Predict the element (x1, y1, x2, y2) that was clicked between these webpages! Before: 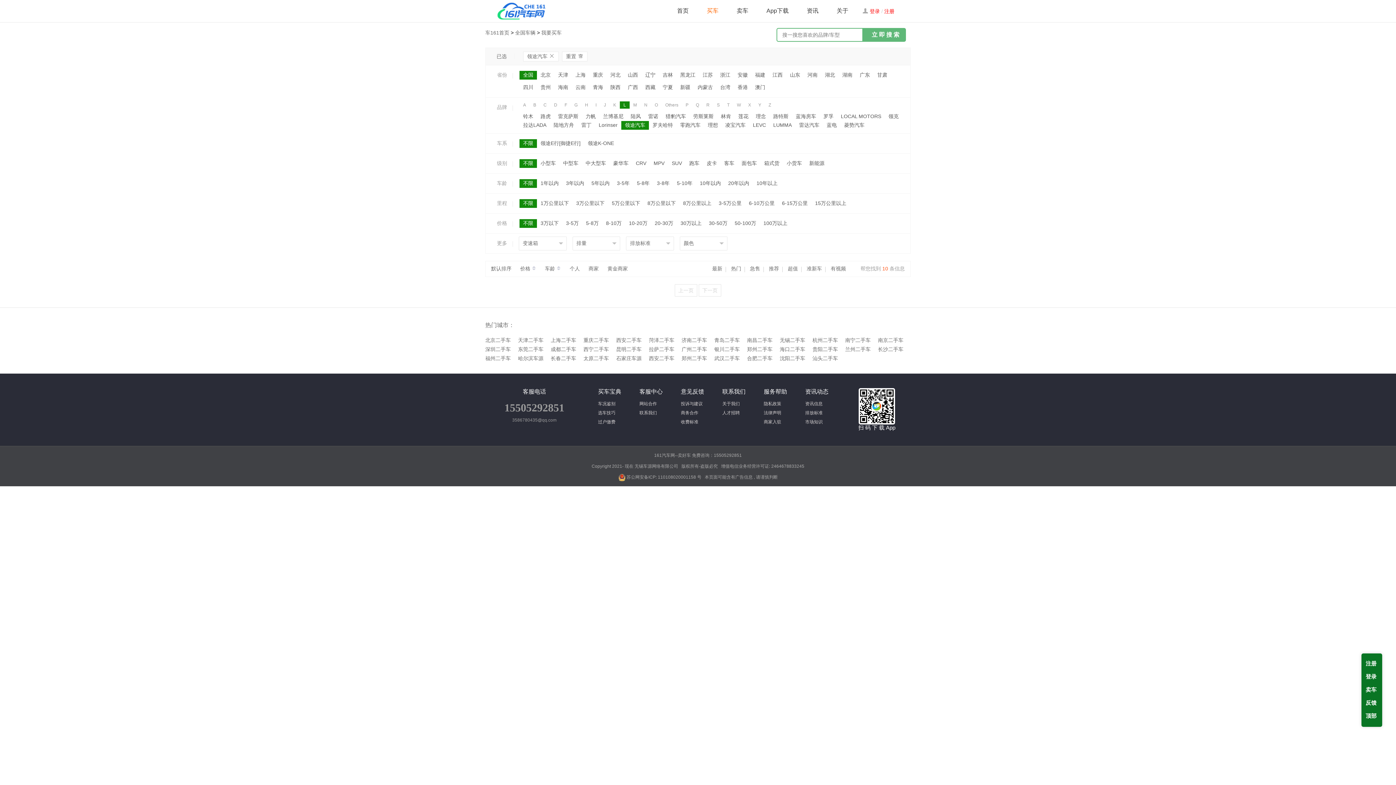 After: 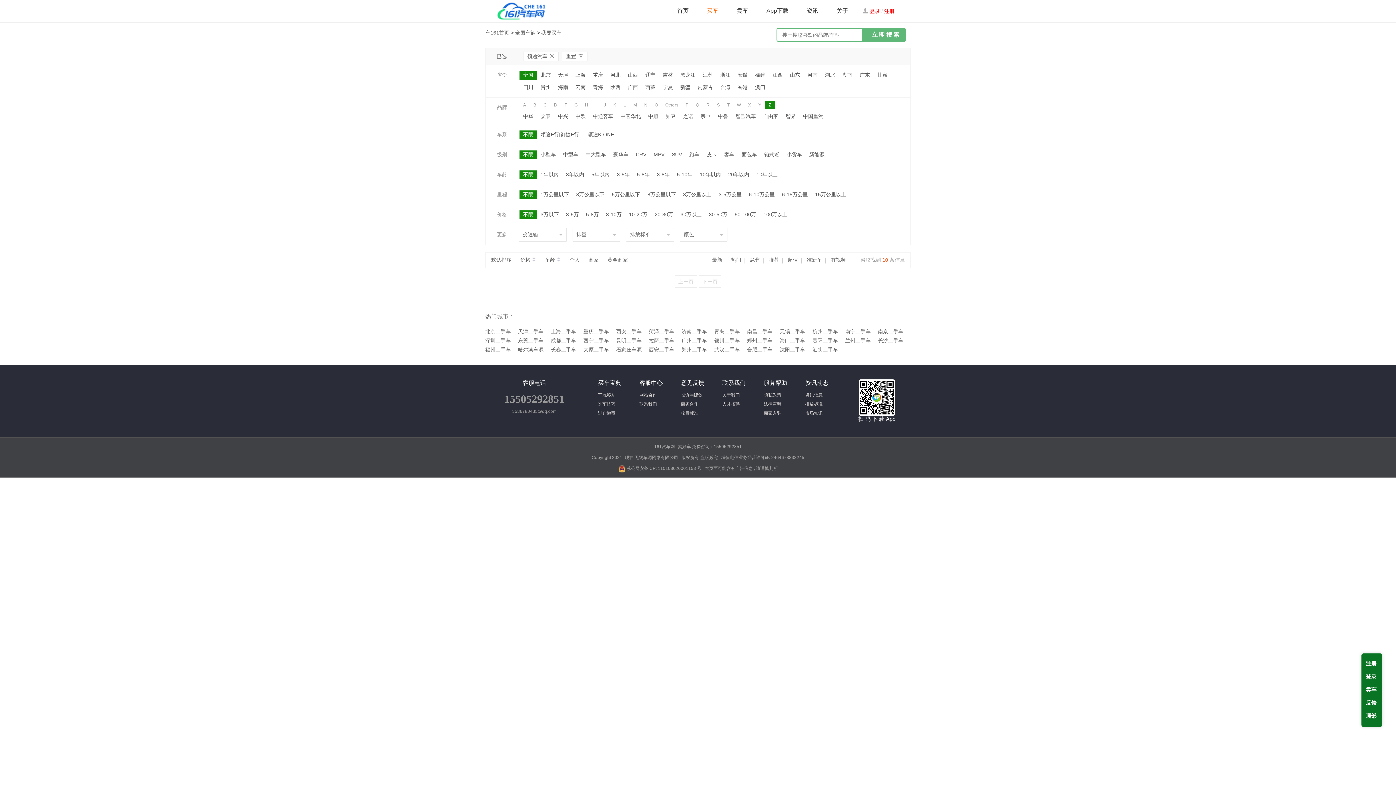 Action: bbox: (765, 101, 774, 108) label: Z